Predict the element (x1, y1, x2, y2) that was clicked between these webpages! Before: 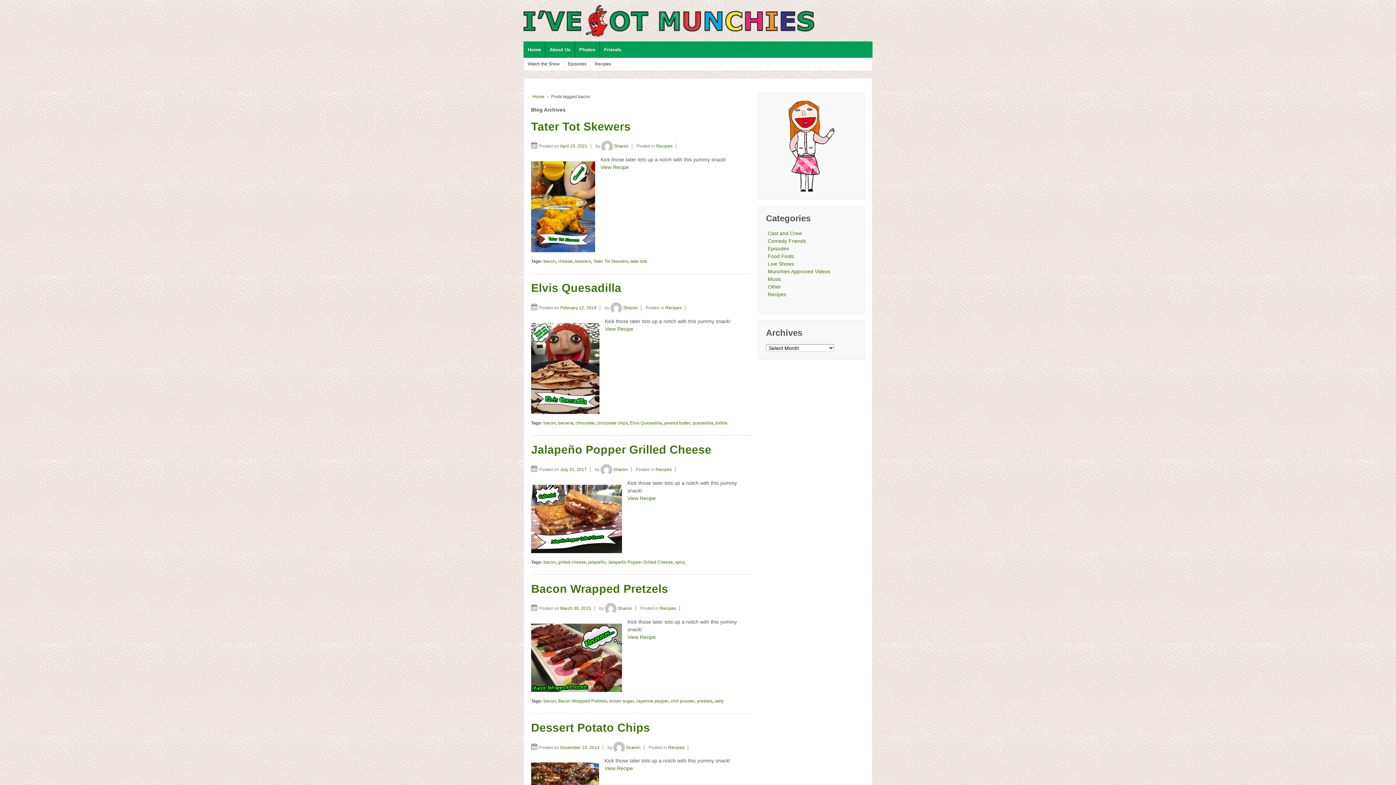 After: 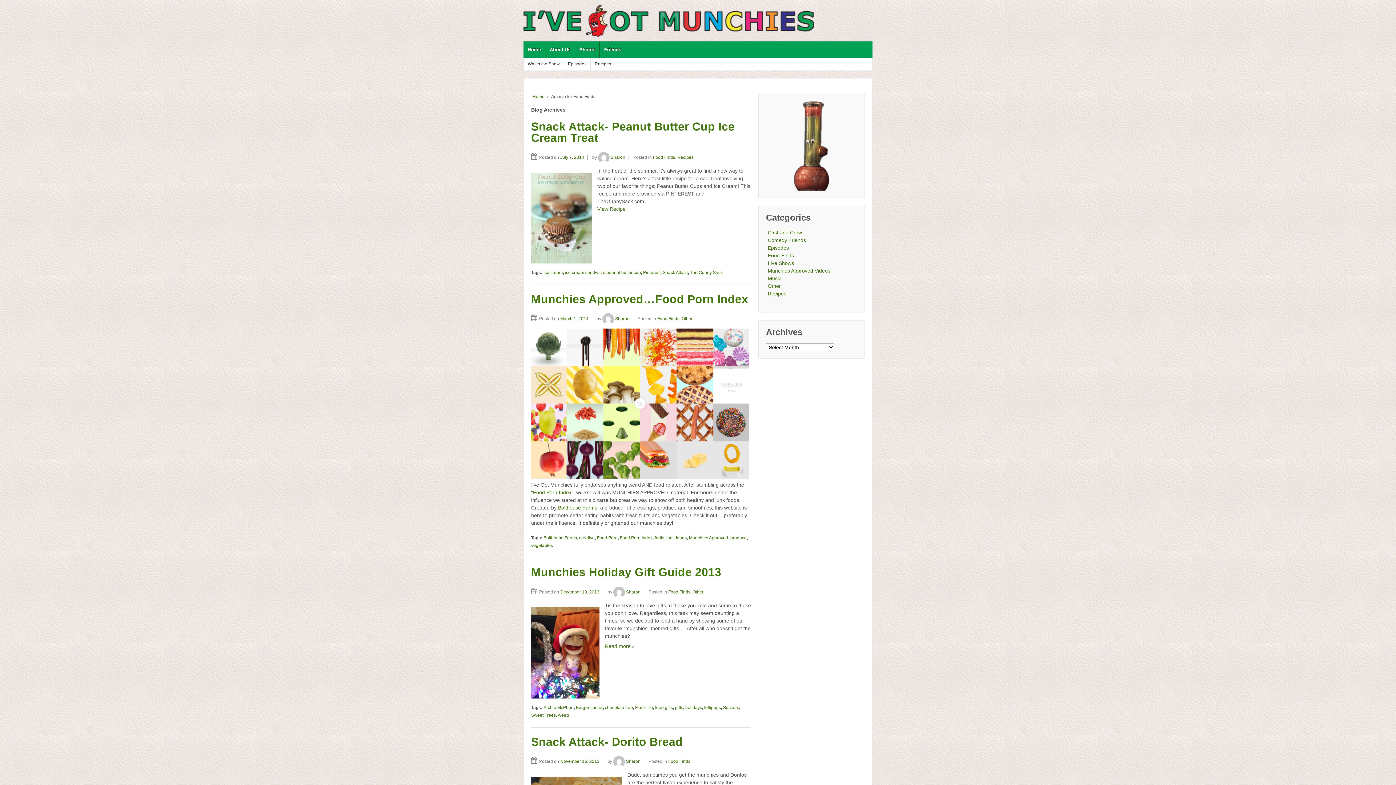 Action: bbox: (768, 253, 794, 259) label: Food Finds